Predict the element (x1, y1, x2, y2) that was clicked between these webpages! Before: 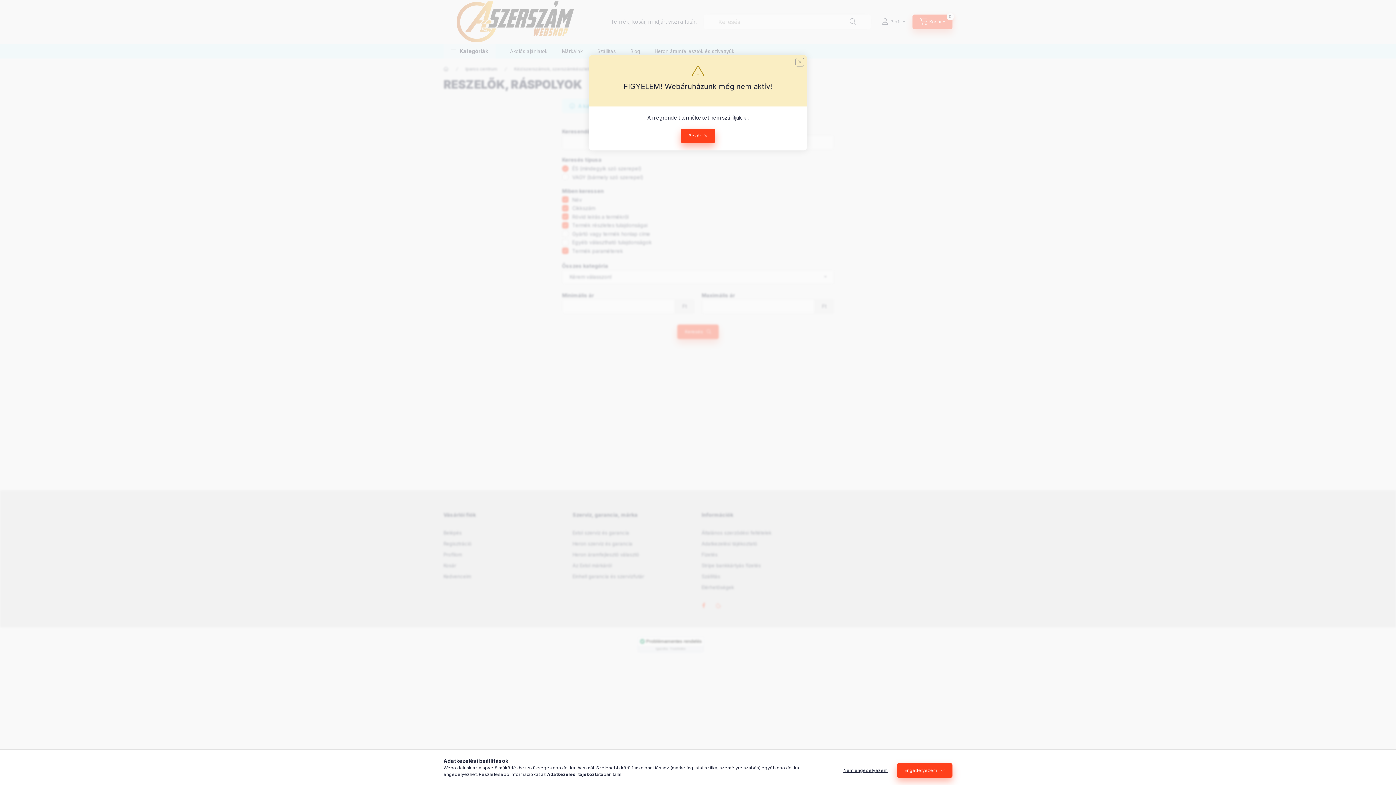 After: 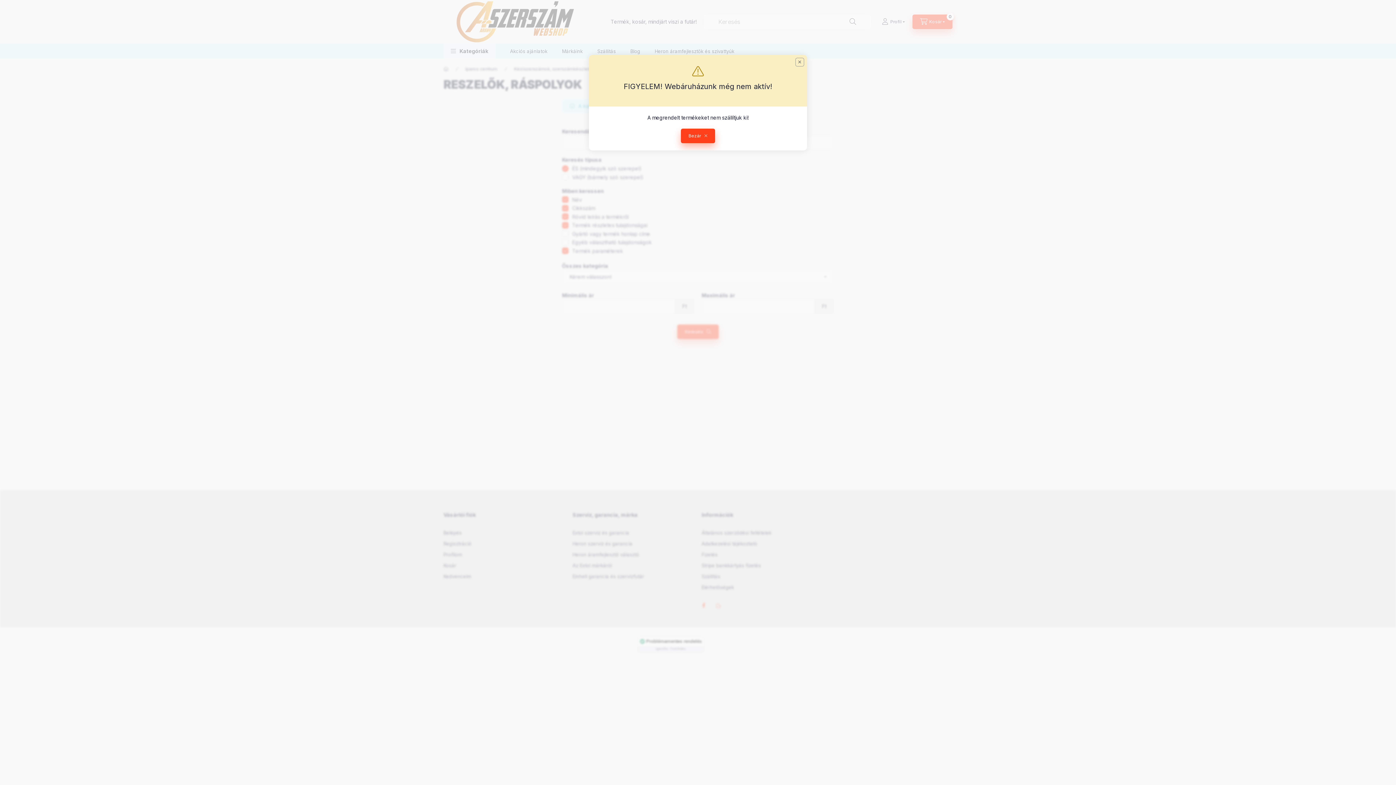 Action: bbox: (836, 763, 895, 778) label: Nem engedélyezem